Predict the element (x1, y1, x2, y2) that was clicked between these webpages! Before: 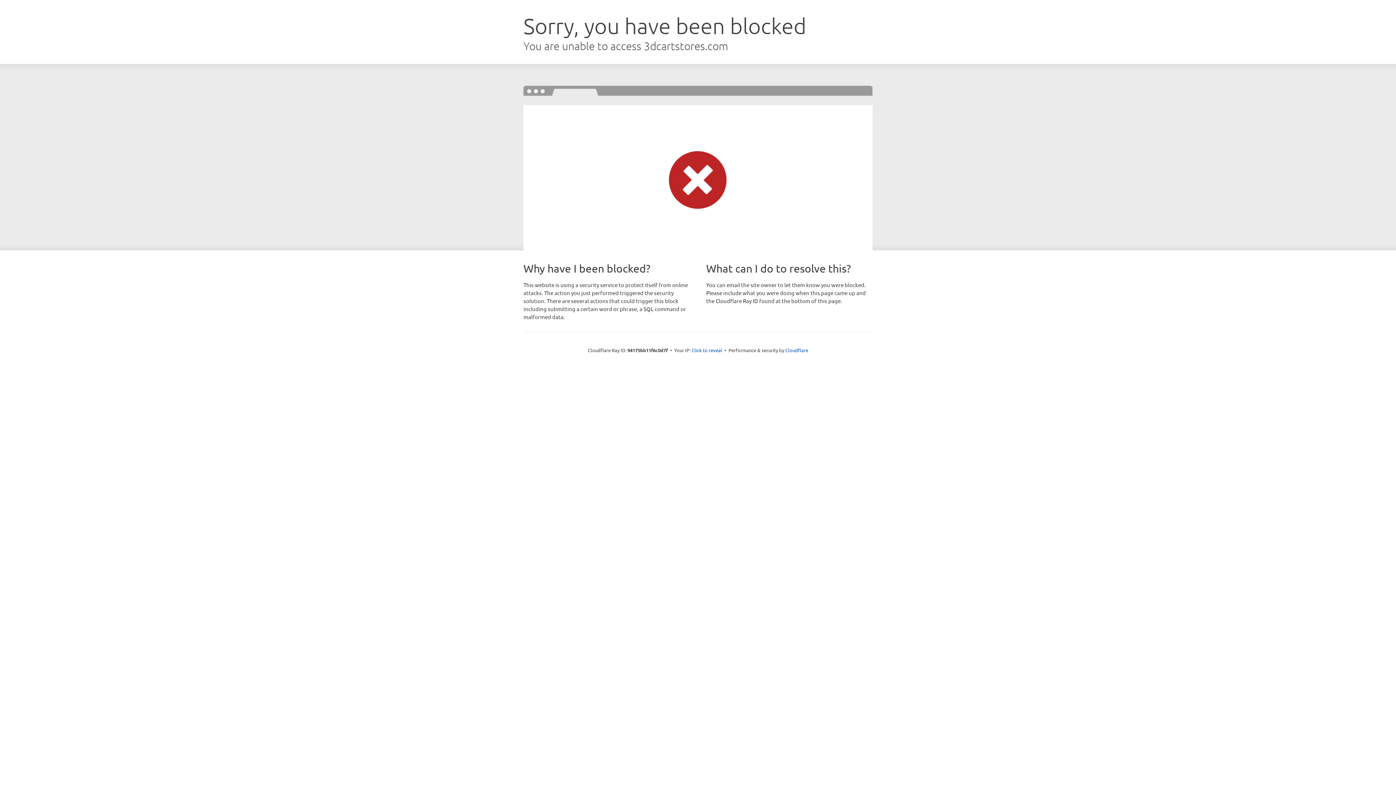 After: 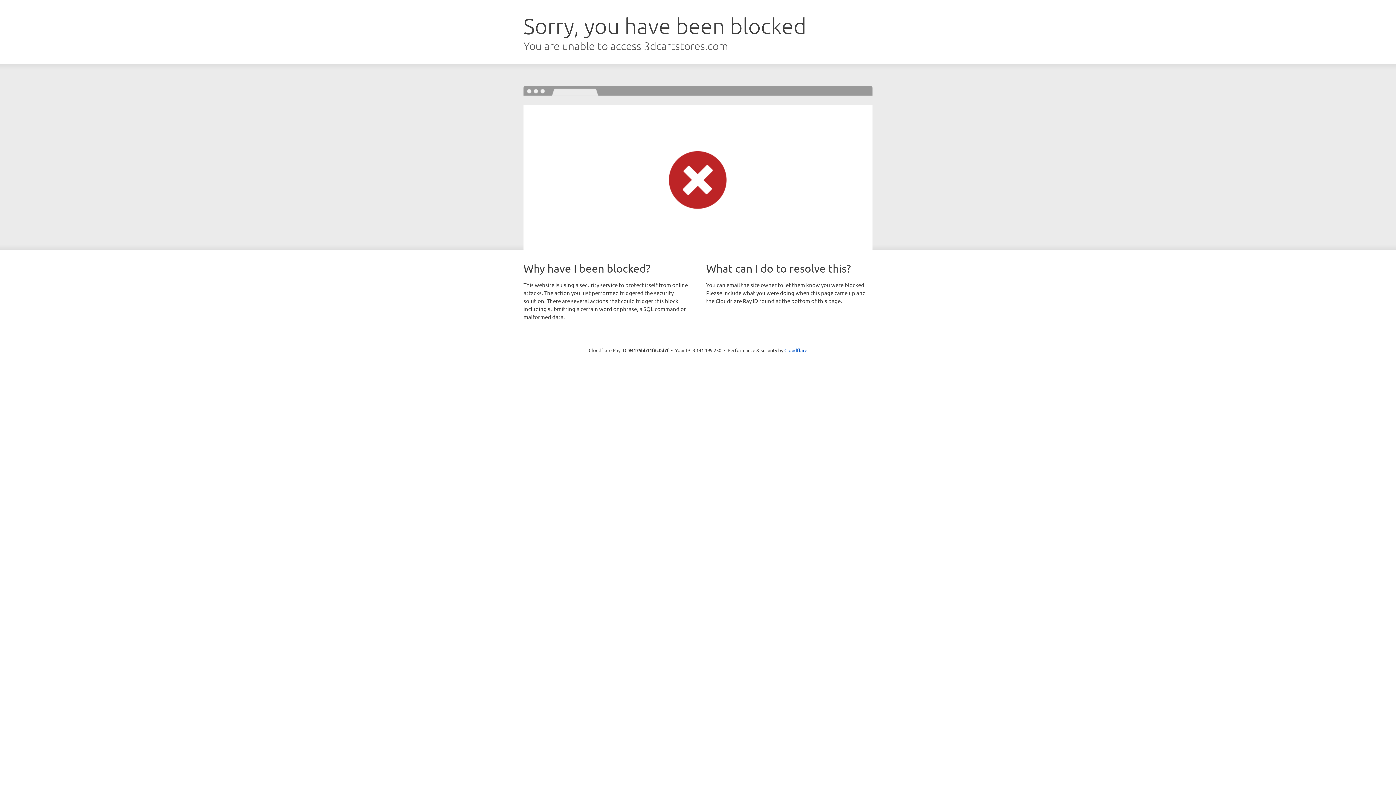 Action: label: Click to reveal bbox: (691, 346, 722, 353)